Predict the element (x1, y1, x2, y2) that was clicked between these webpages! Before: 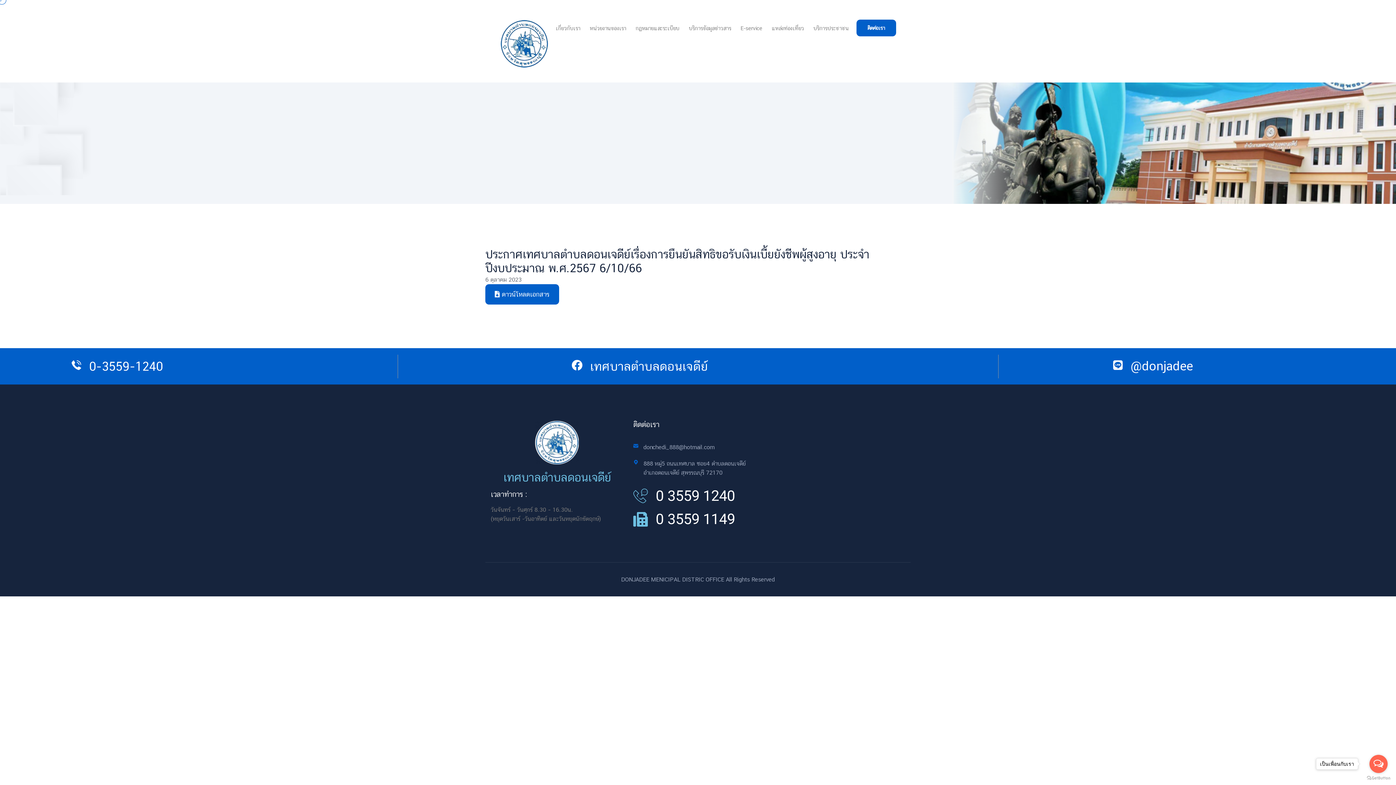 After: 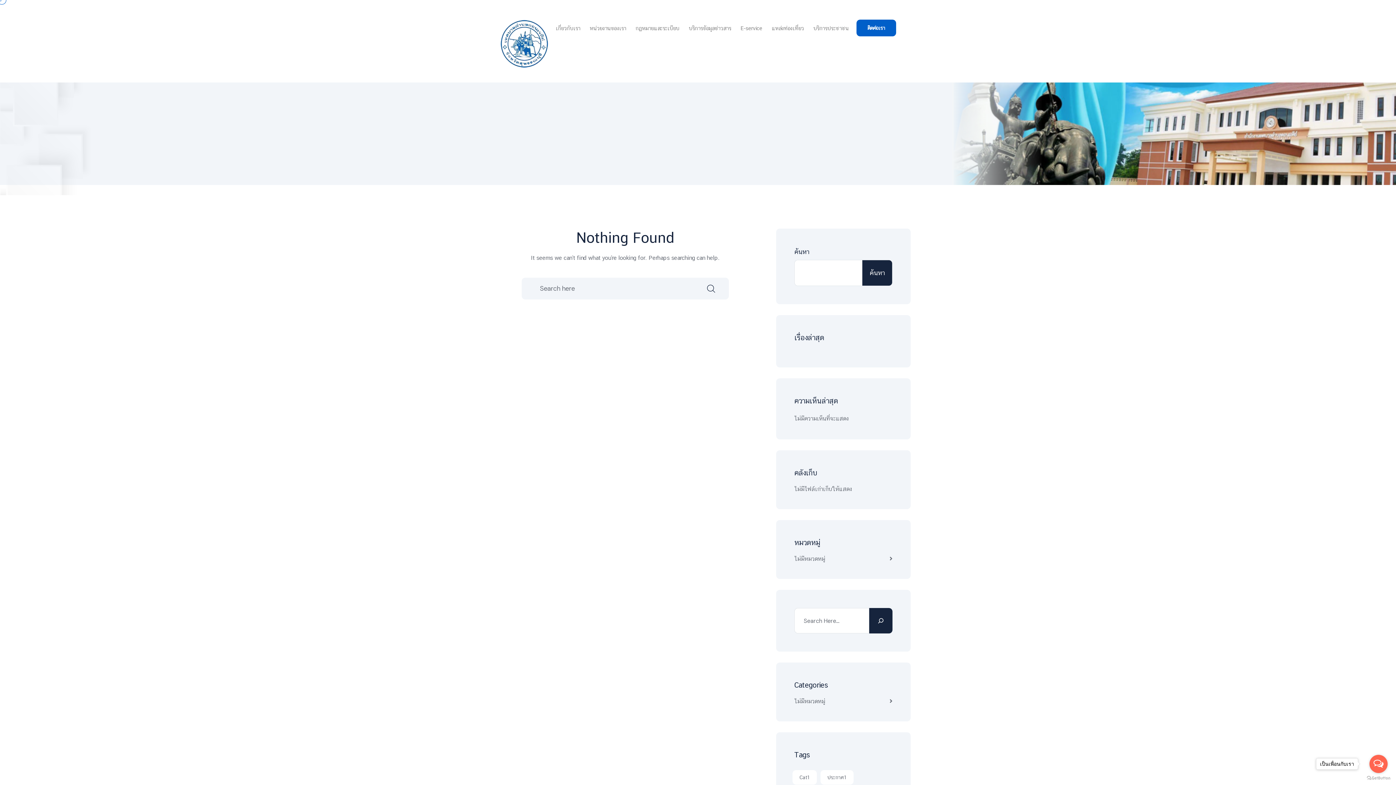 Action: bbox: (500, 39, 548, 46)